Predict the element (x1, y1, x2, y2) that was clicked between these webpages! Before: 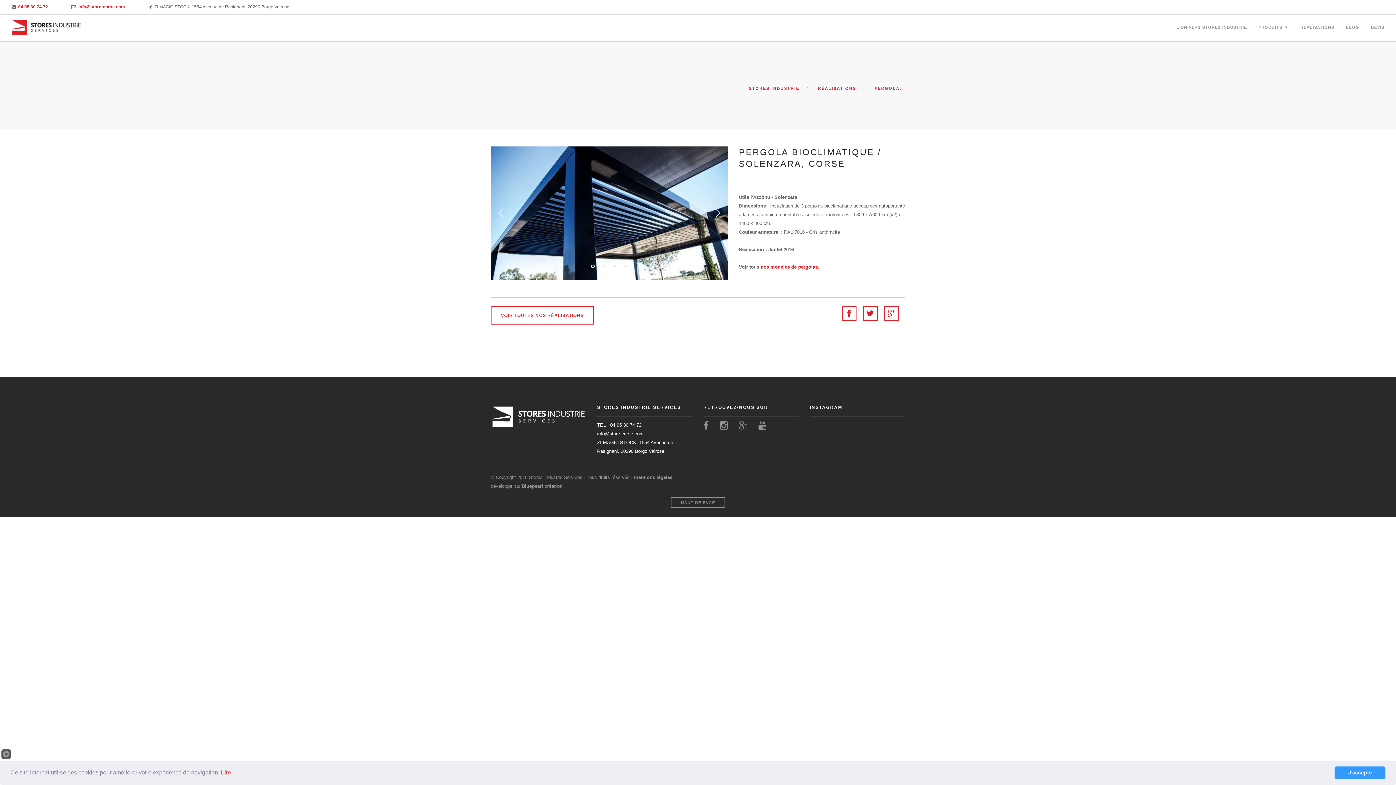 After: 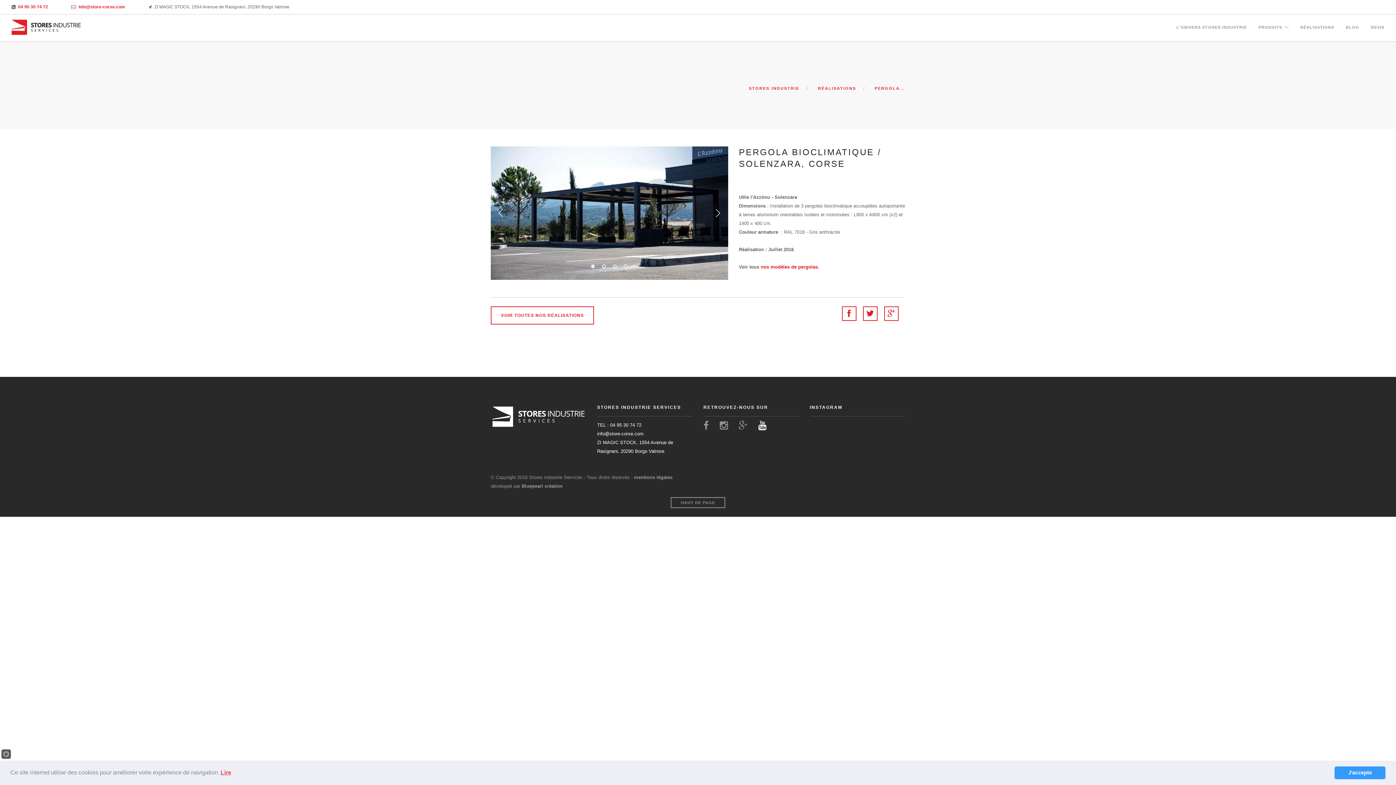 Action: bbox: (758, 424, 766, 430)